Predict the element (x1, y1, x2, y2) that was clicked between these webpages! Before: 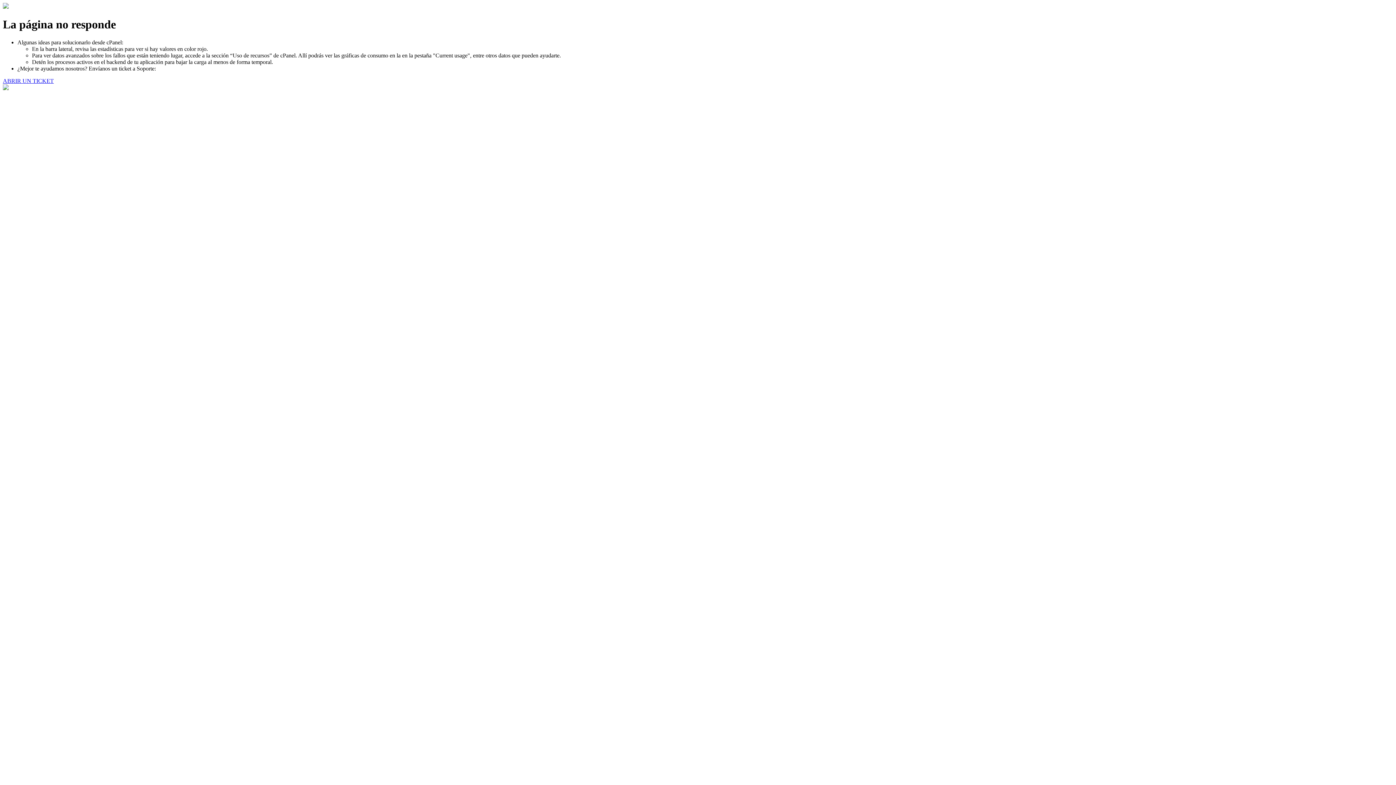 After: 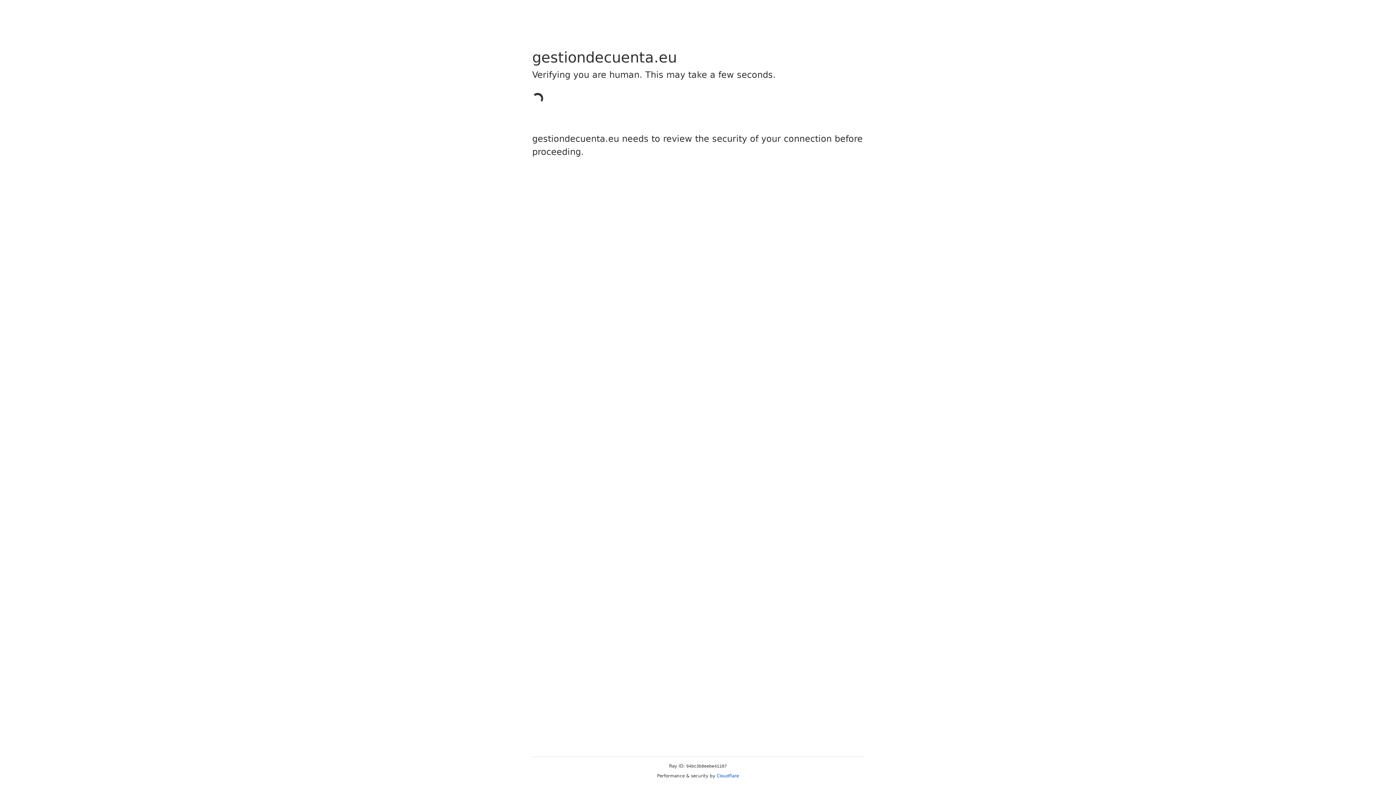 Action: bbox: (2, 77, 53, 83) label: ABRIR UN TICKET